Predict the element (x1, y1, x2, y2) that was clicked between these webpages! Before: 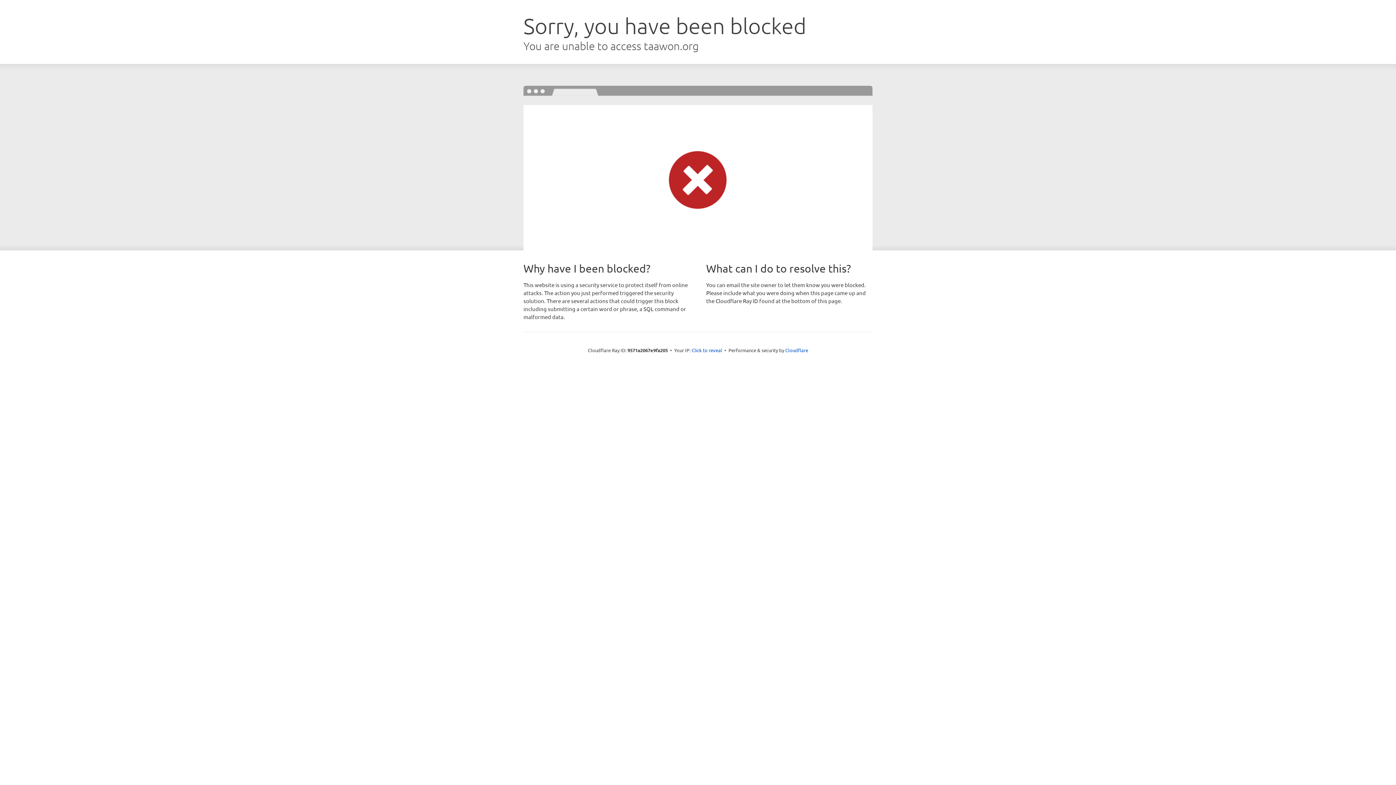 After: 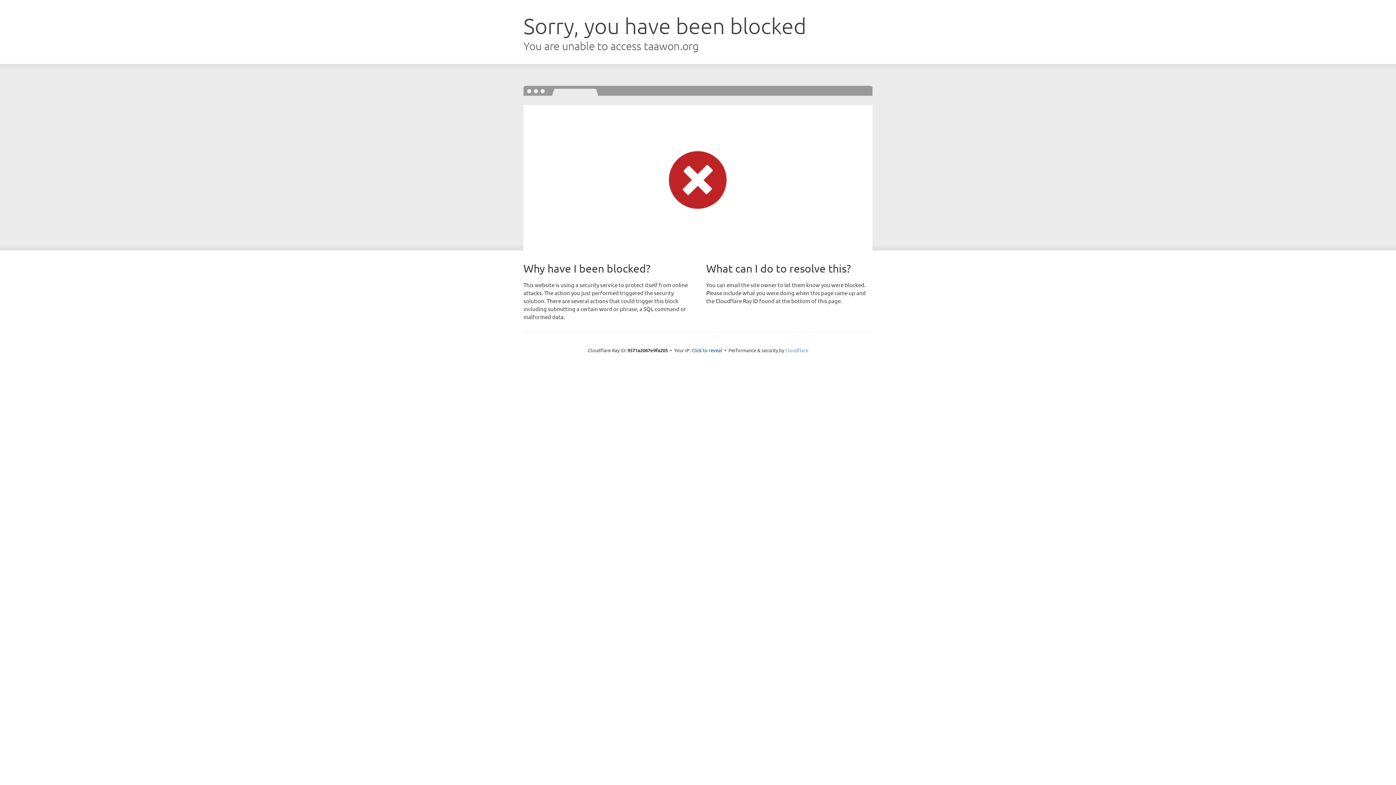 Action: label: Cloudflare bbox: (785, 347, 808, 353)